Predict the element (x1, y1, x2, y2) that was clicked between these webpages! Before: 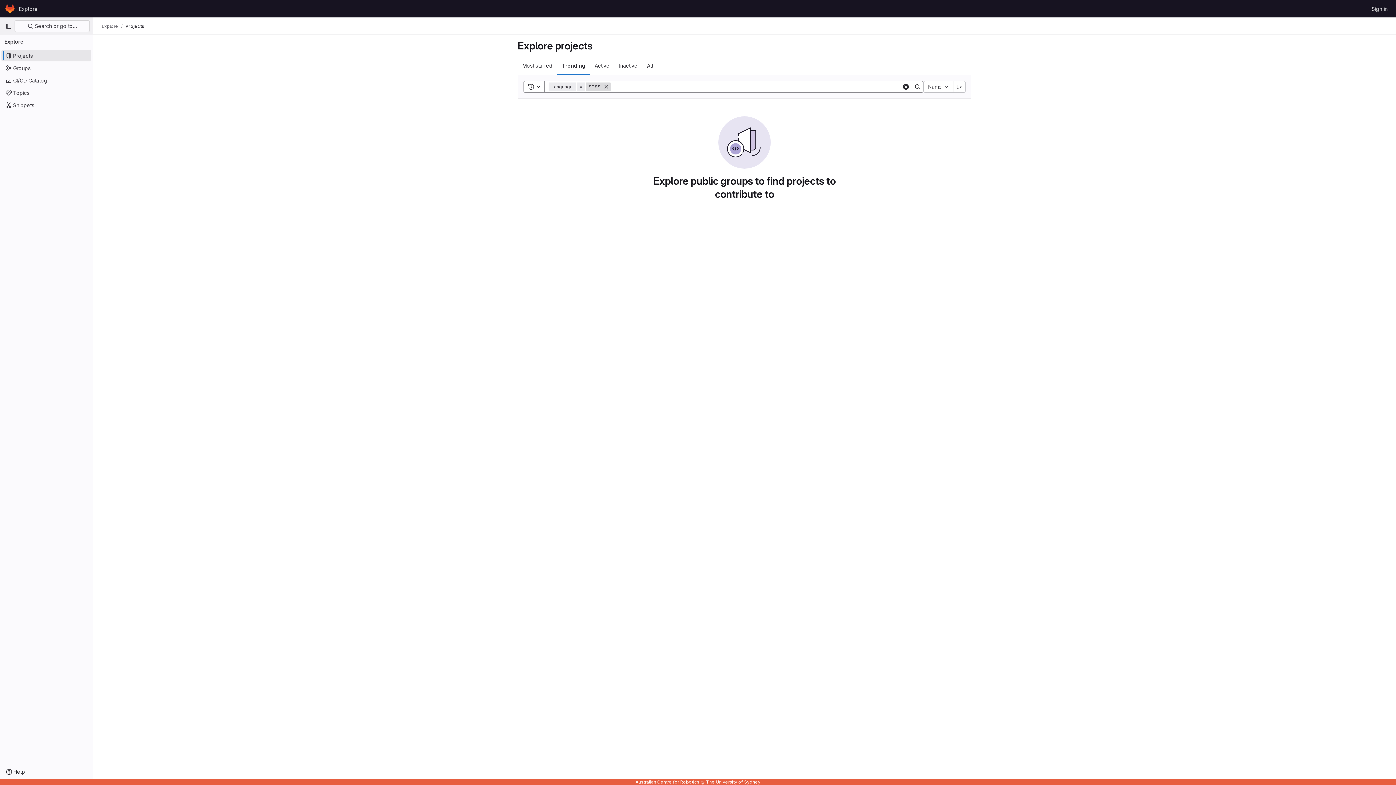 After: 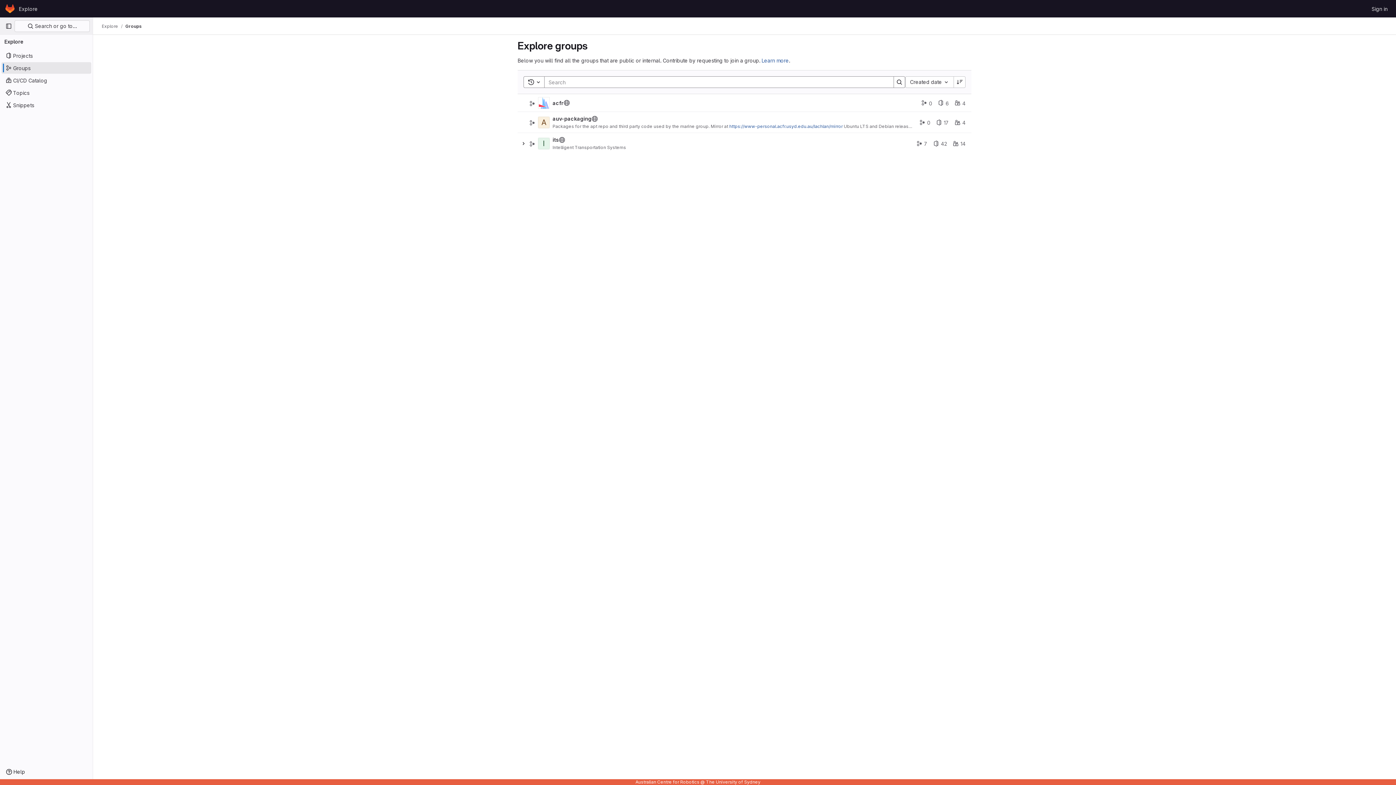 Action: bbox: (1, 62, 91, 73) label: Groups